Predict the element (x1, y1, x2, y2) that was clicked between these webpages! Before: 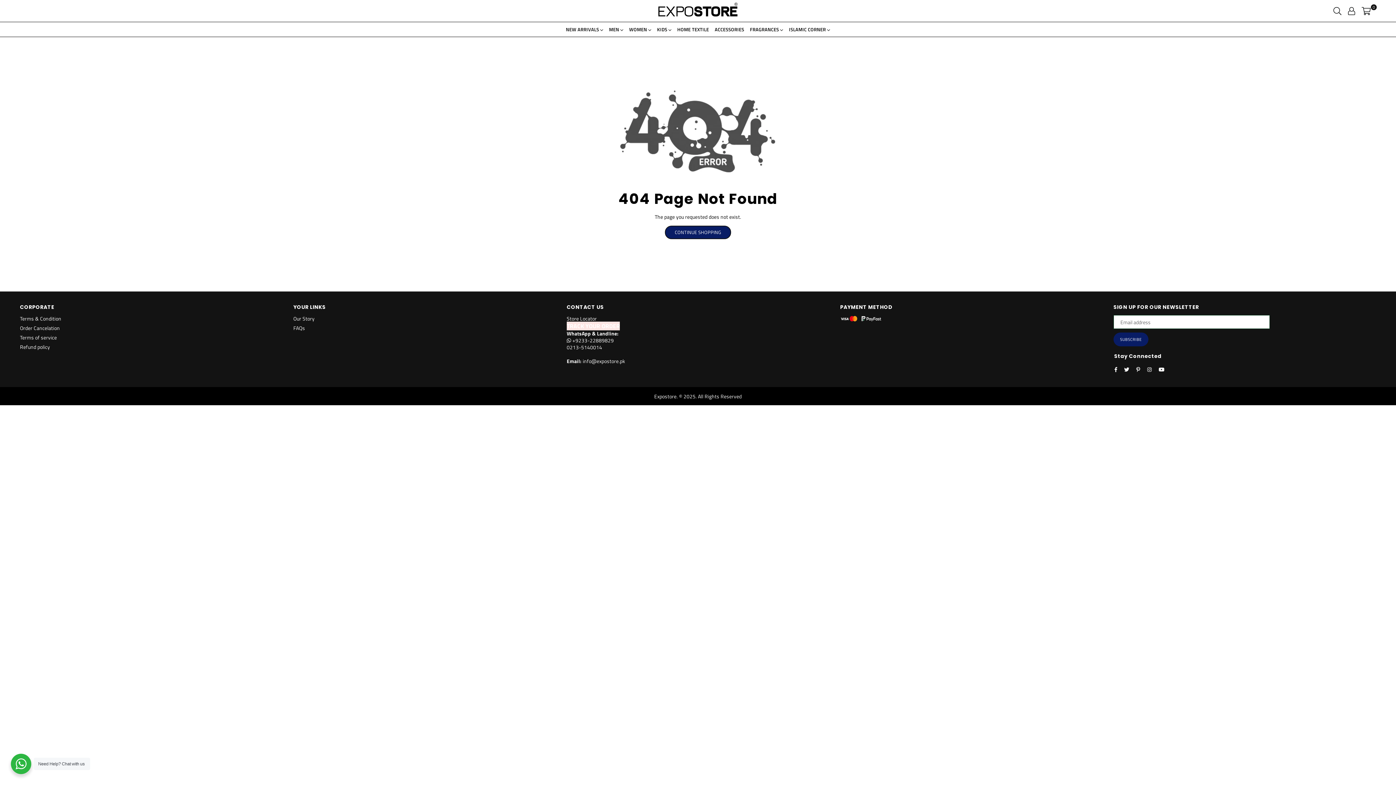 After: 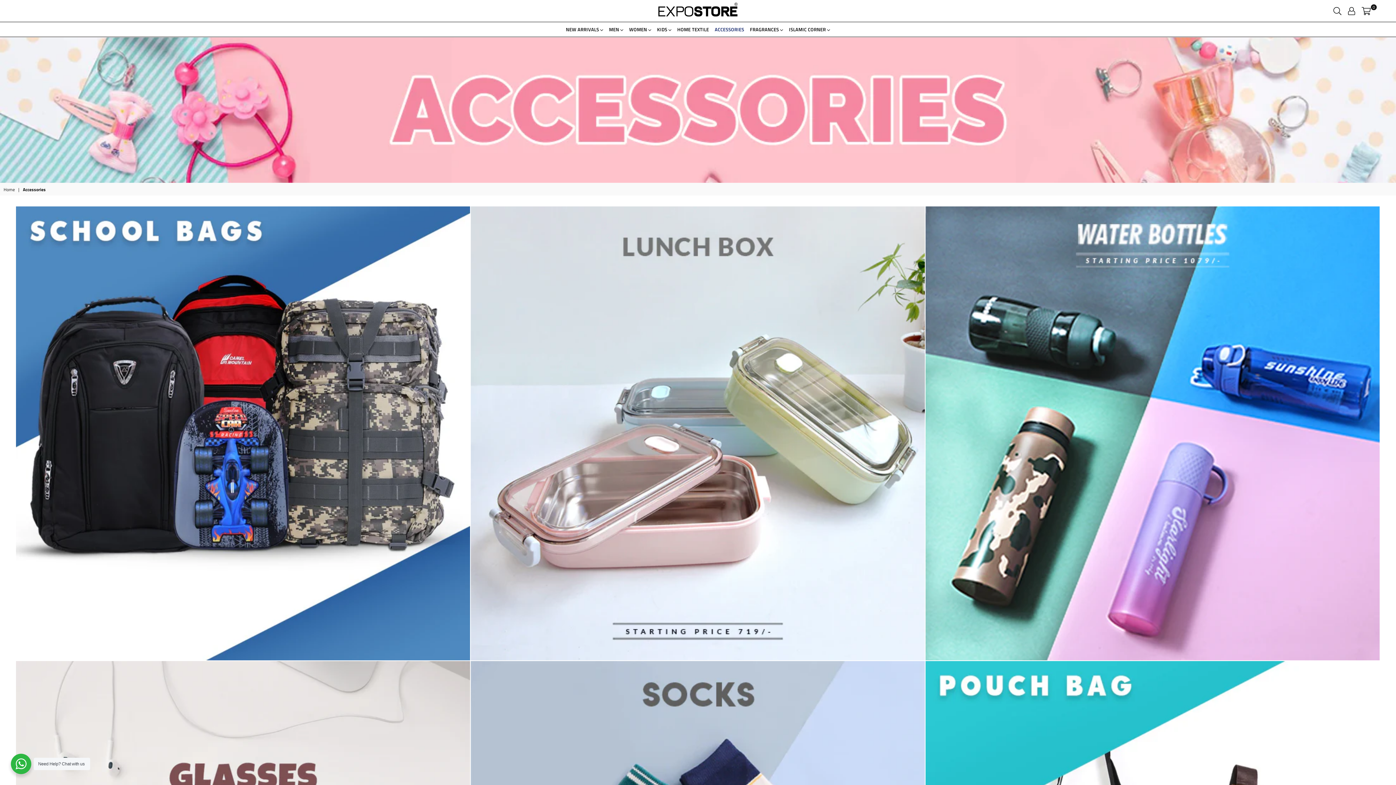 Action: bbox: (713, 22, 745, 36) label: ACCESSORIES